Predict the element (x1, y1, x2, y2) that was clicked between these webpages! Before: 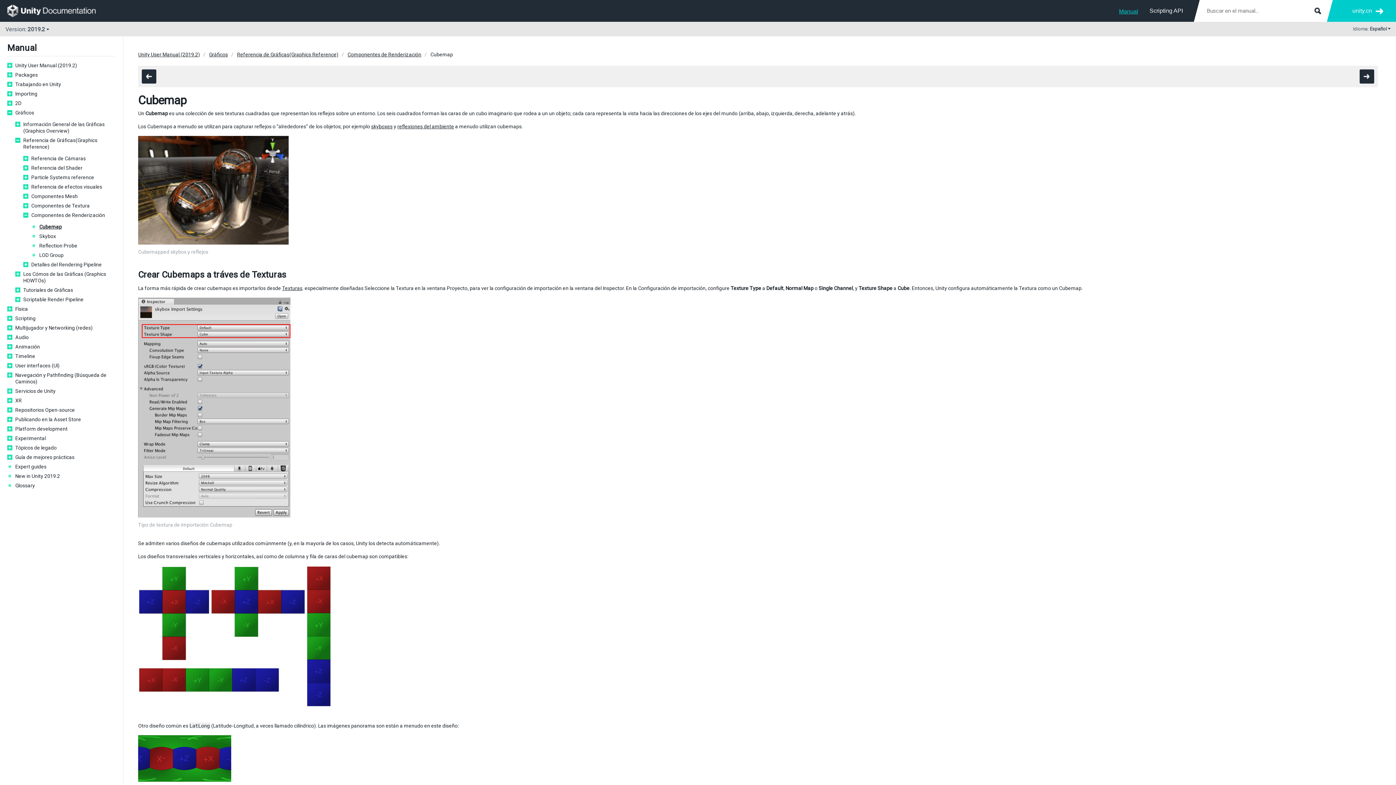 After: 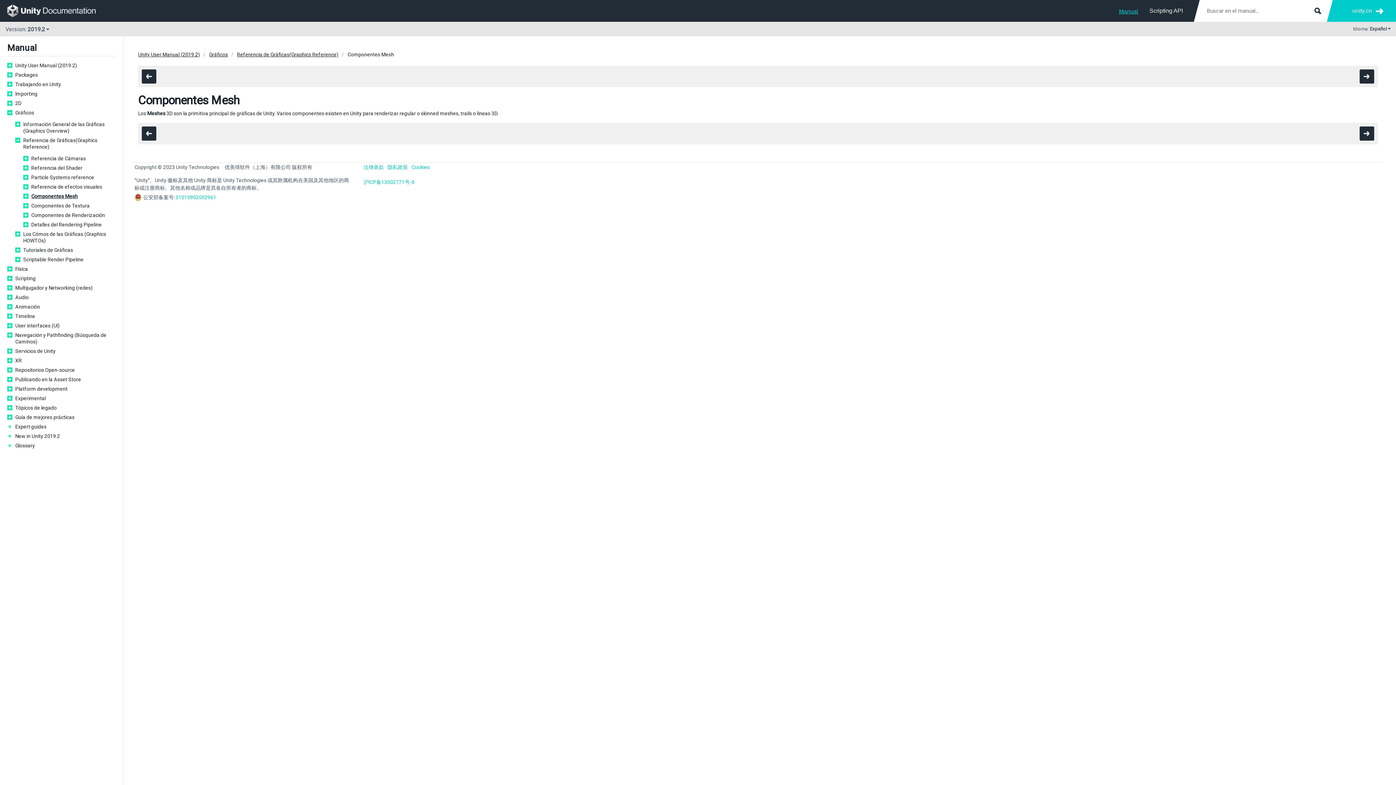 Action: label: Componentes Mesh bbox: (31, 193, 116, 199)